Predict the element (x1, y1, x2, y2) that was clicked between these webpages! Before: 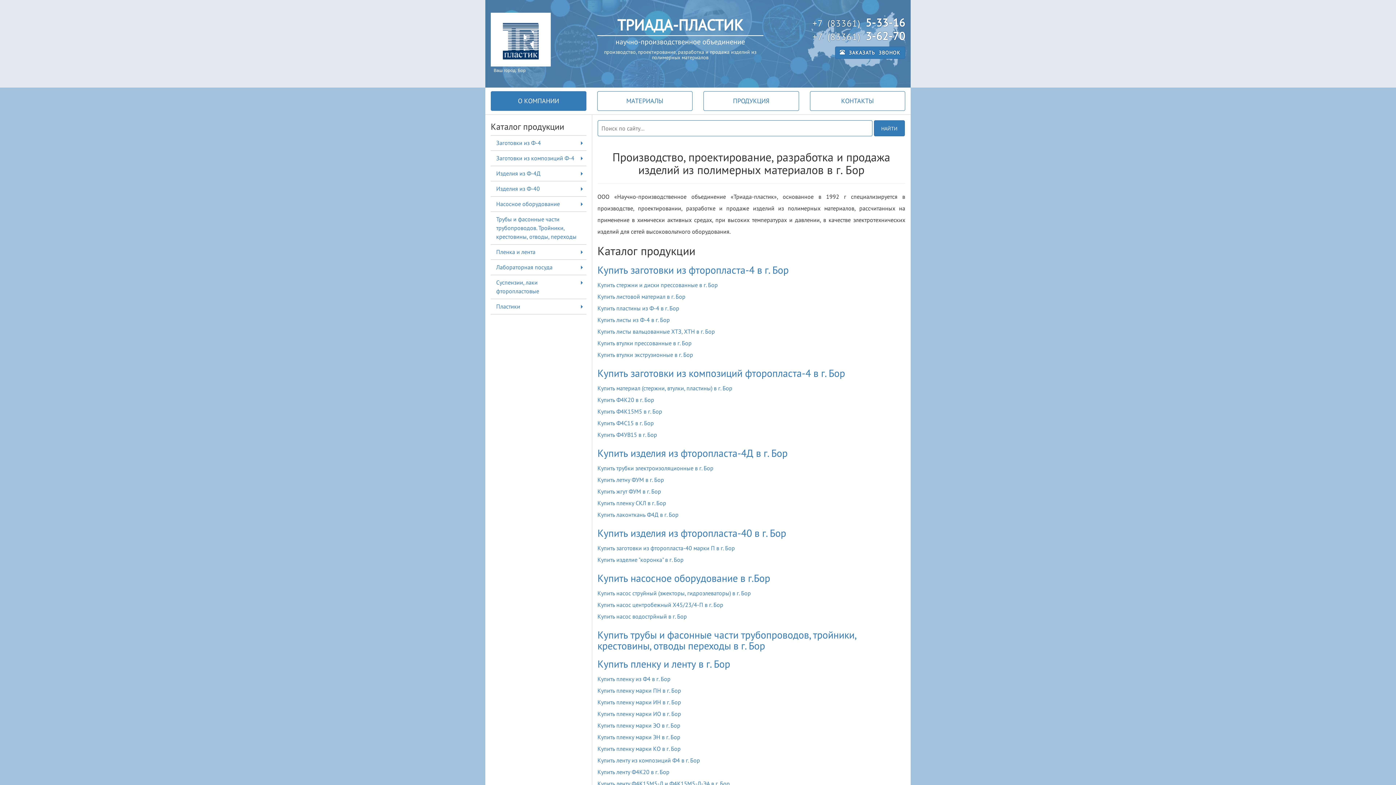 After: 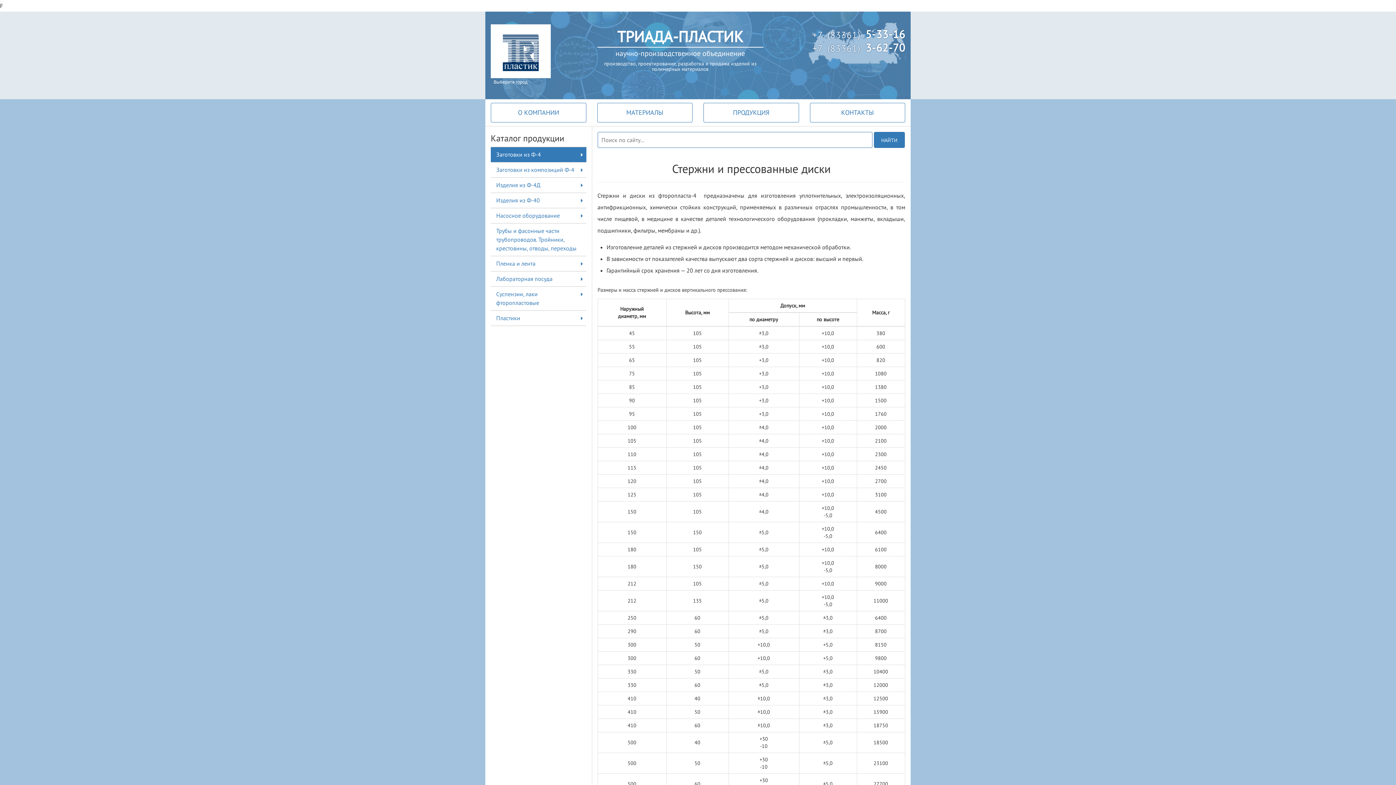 Action: bbox: (597, 281, 718, 288) label: Купить стержни и диски прессованные в г. Бор